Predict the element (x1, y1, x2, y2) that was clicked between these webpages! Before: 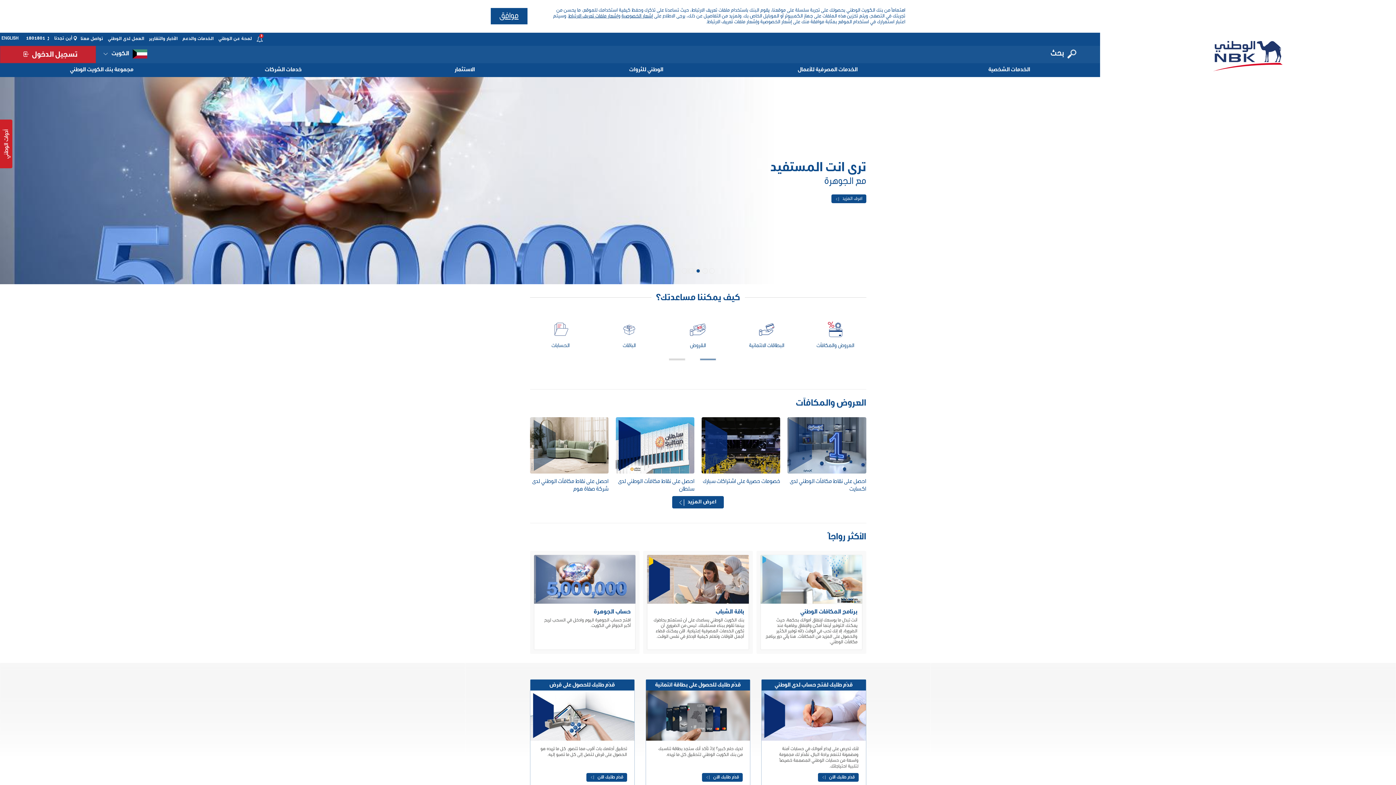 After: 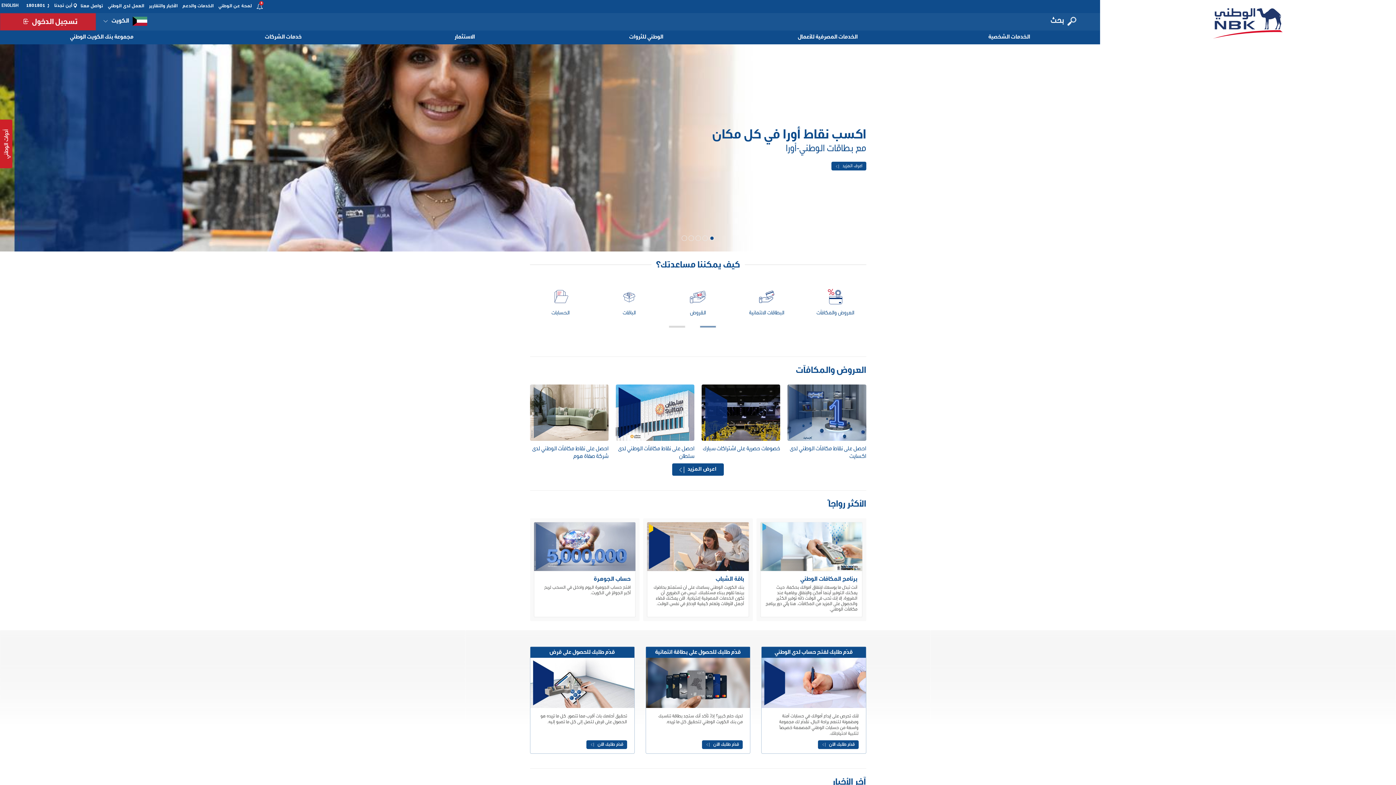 Action: label: موافق bbox: (490, 8, 527, 24)